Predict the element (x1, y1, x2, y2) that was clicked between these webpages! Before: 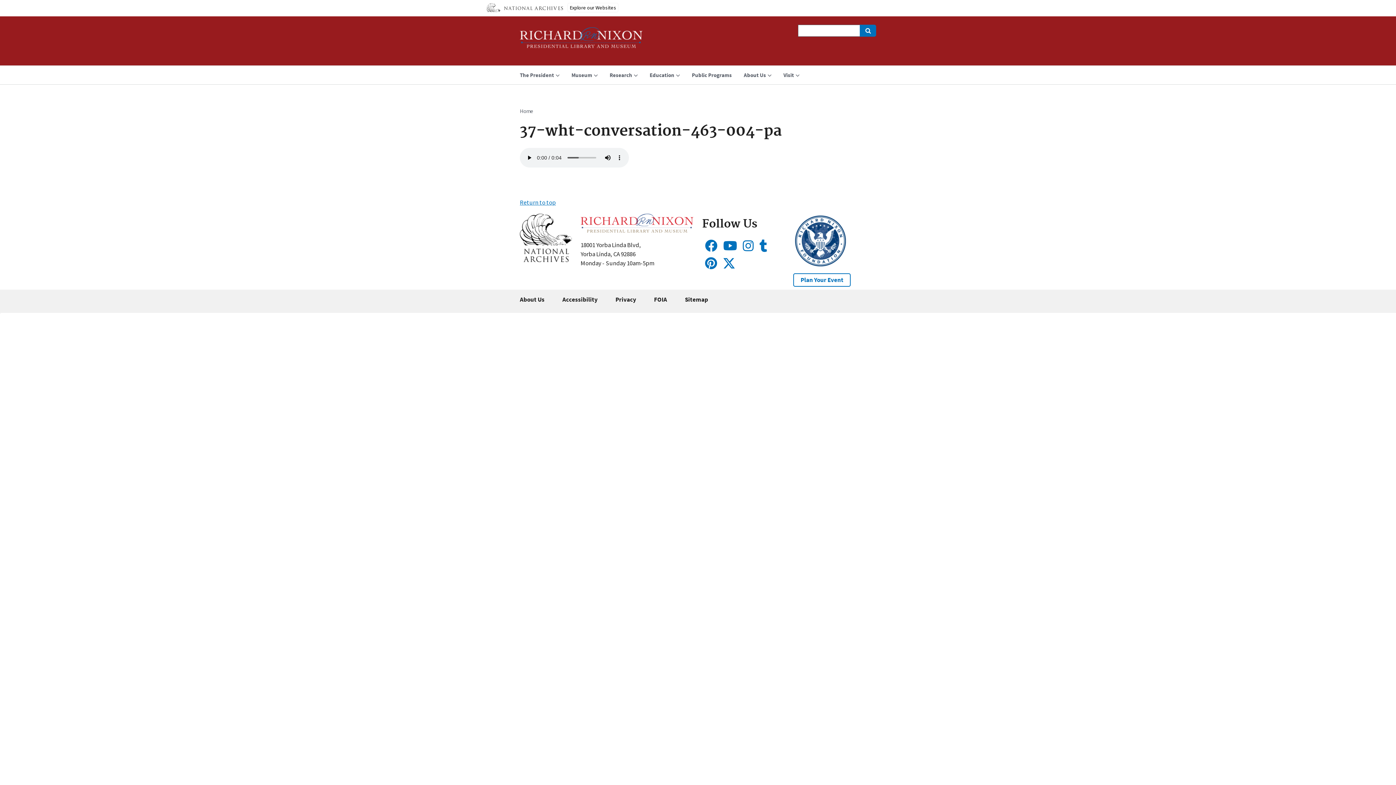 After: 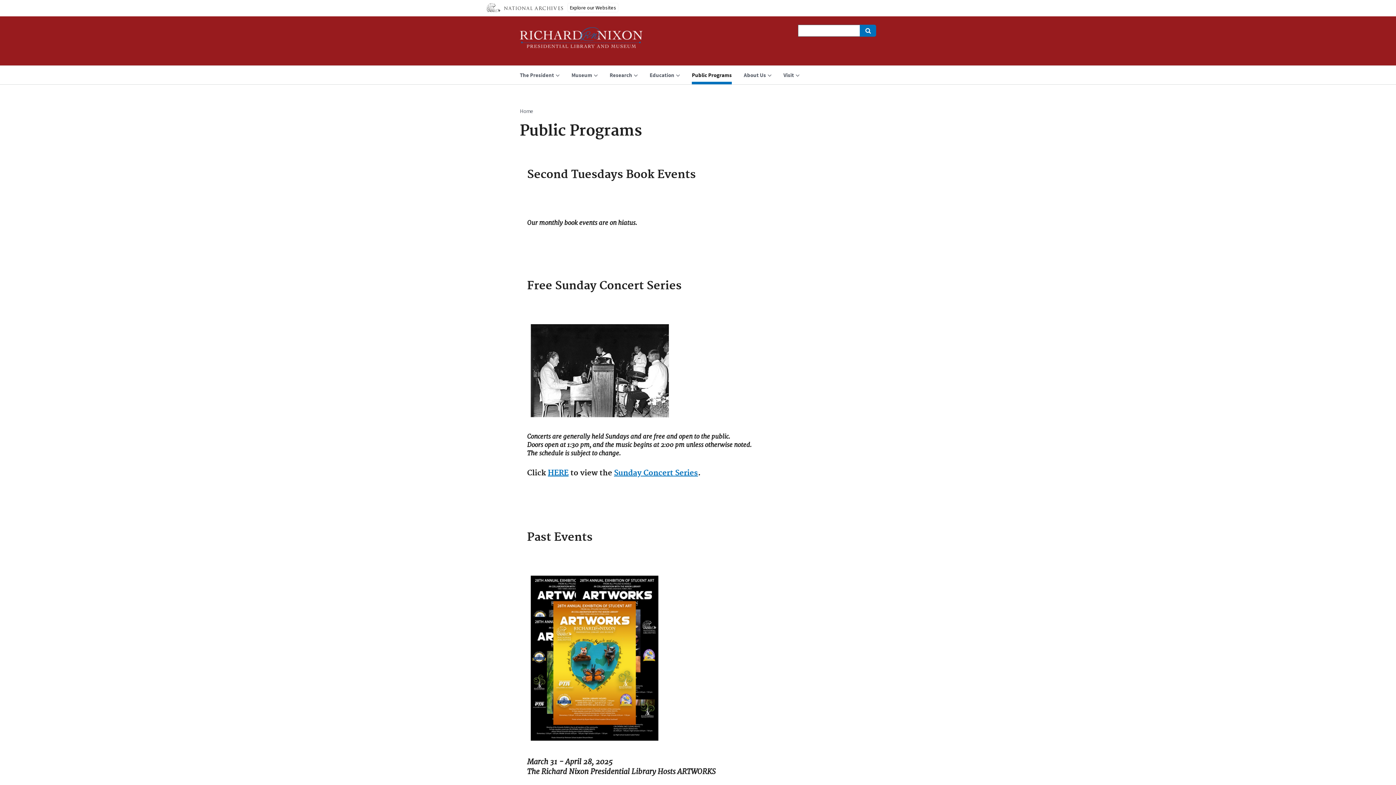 Action: label: Public Programs bbox: (686, 65, 737, 84)